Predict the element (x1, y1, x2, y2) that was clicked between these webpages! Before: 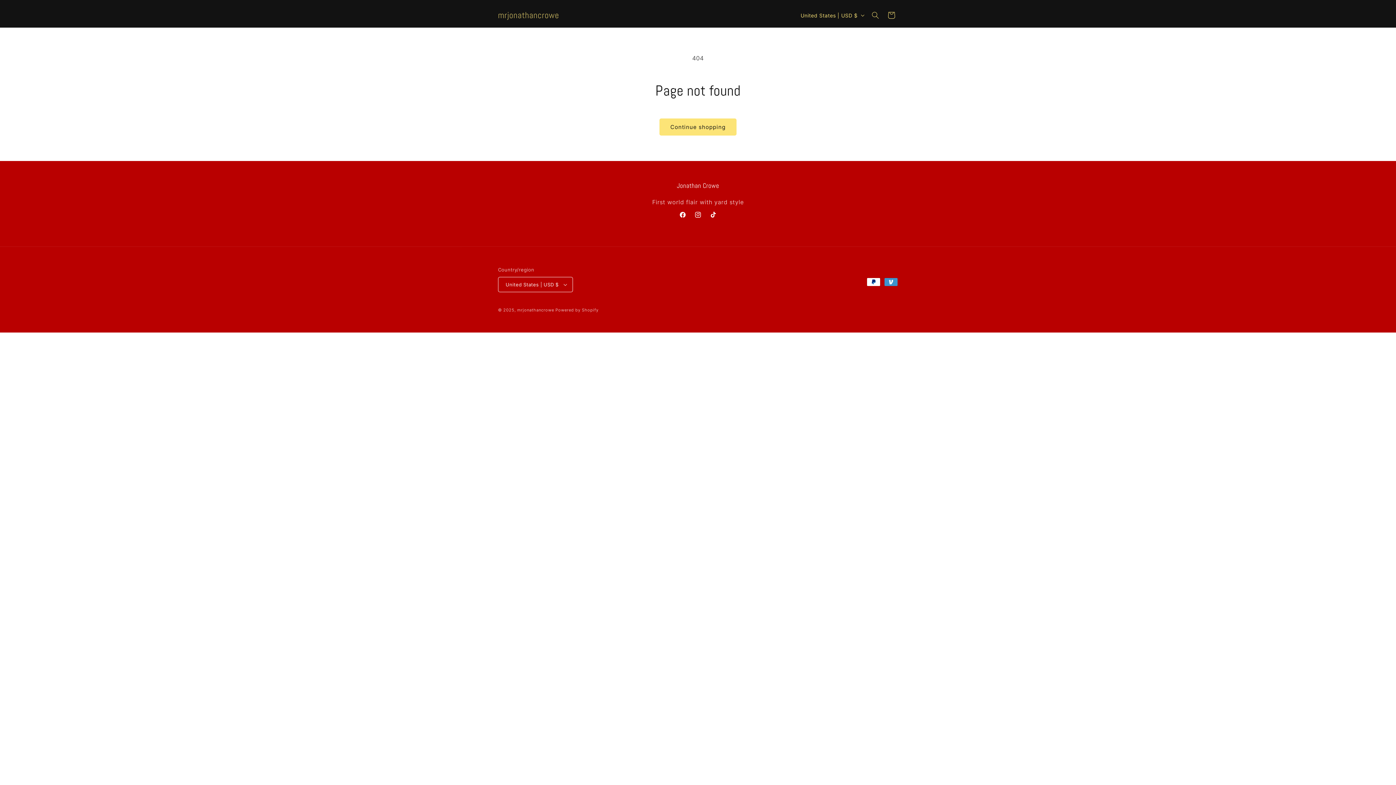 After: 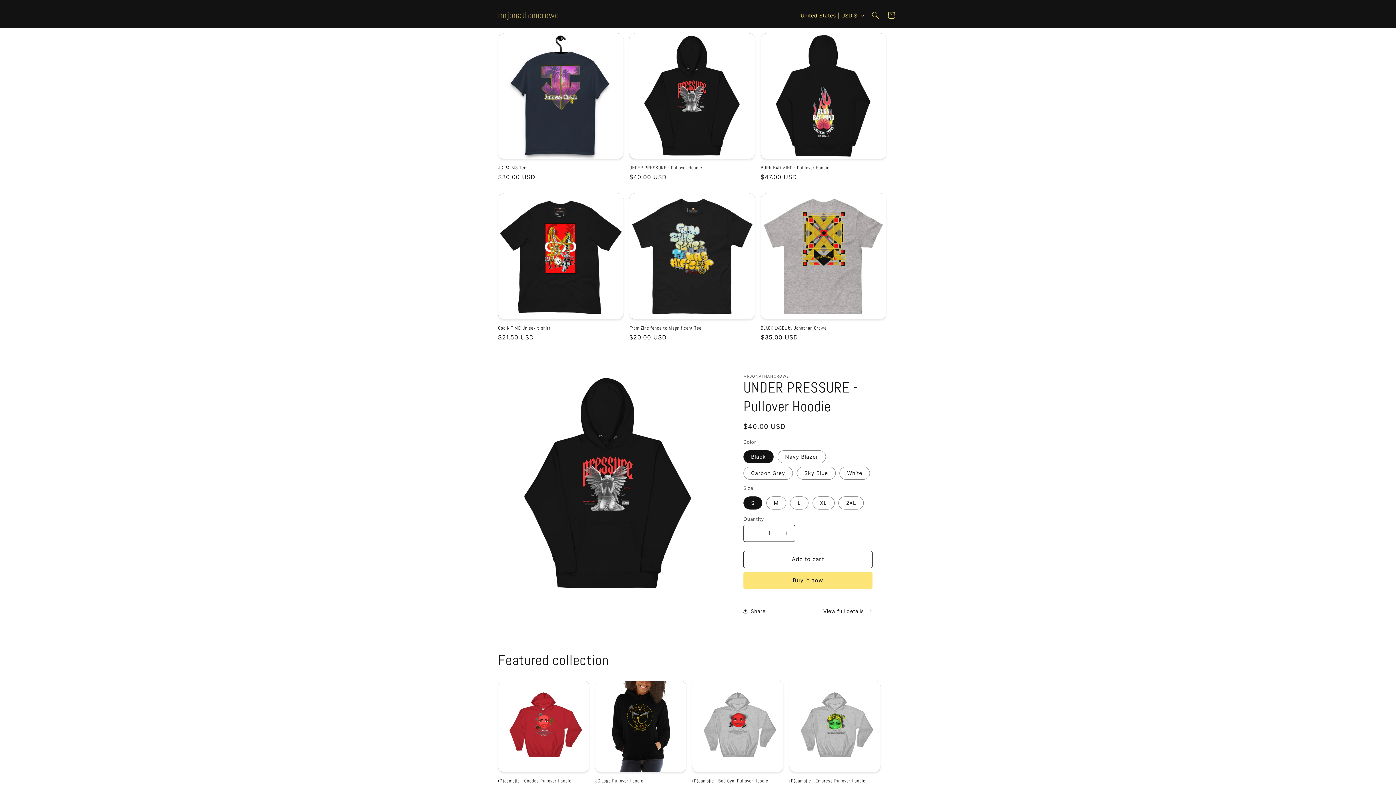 Action: bbox: (517, 307, 554, 312) label: mrjonathancrowe